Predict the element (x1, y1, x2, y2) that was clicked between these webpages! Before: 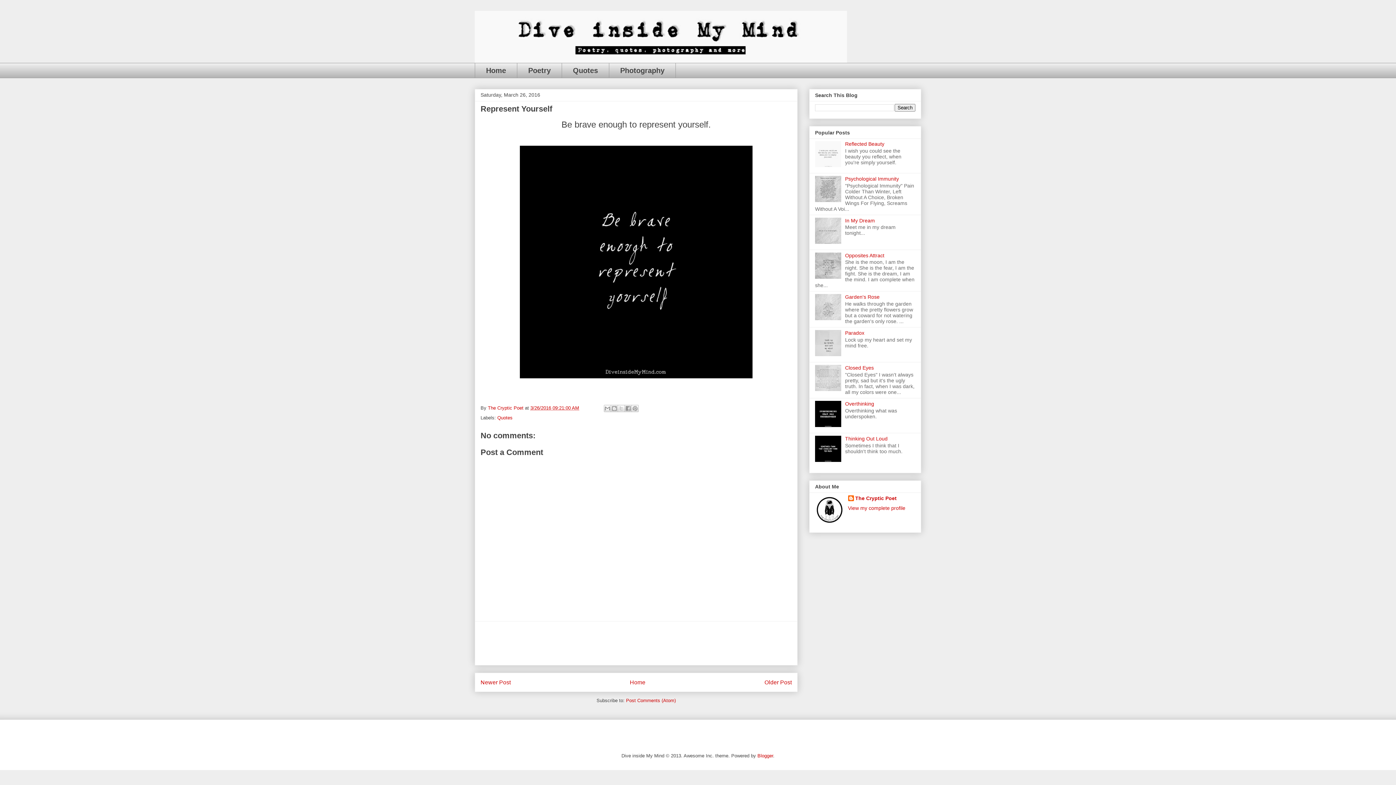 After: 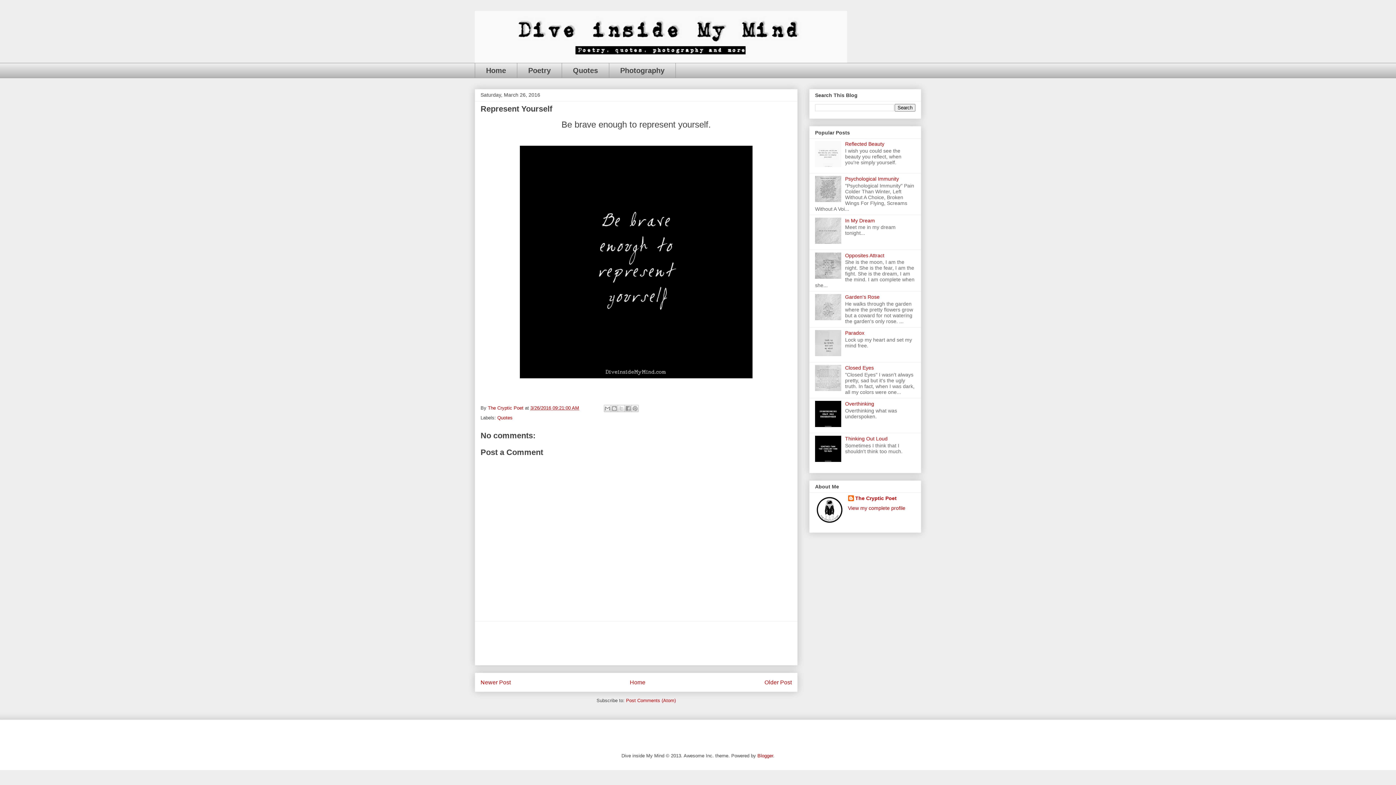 Action: bbox: (530, 405, 579, 410) label: 3/26/2016 09:21:00 AM